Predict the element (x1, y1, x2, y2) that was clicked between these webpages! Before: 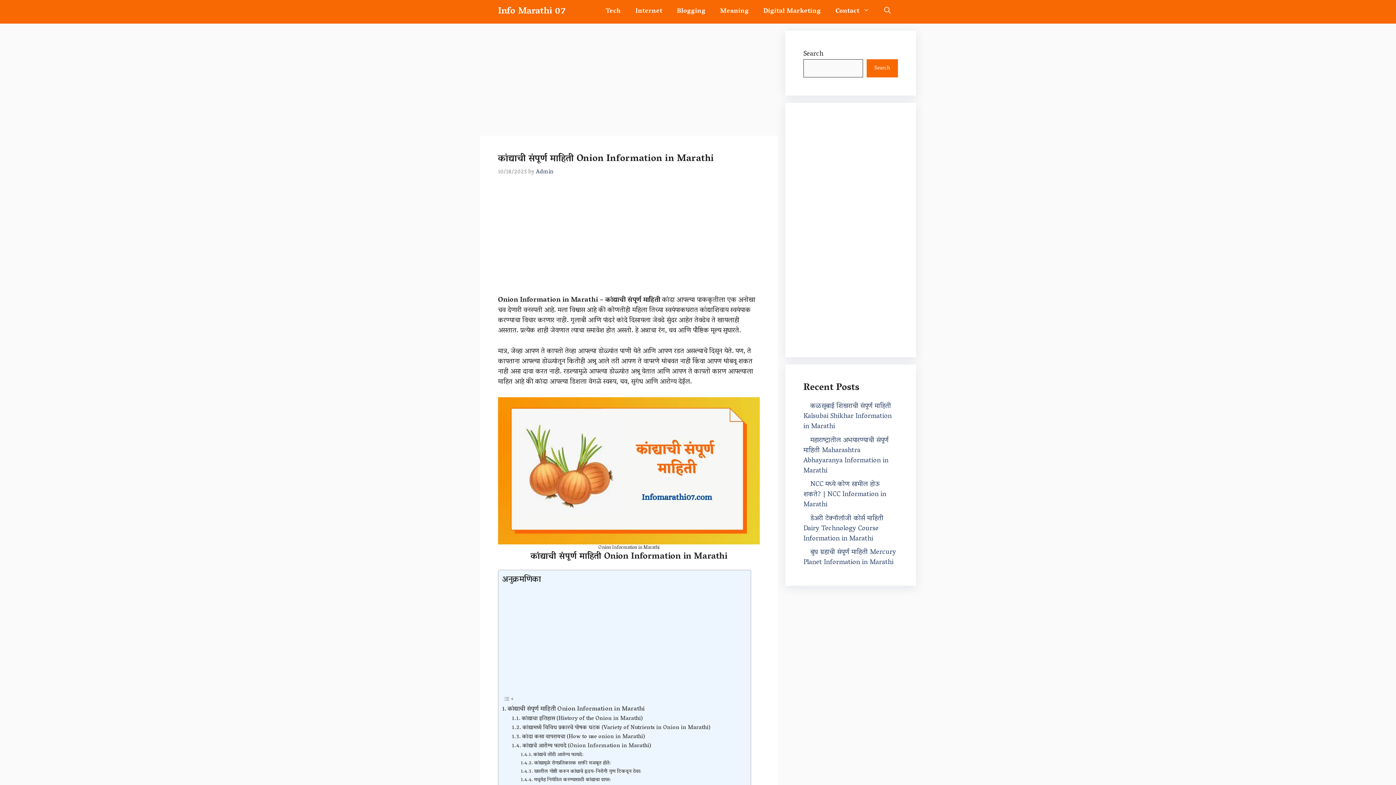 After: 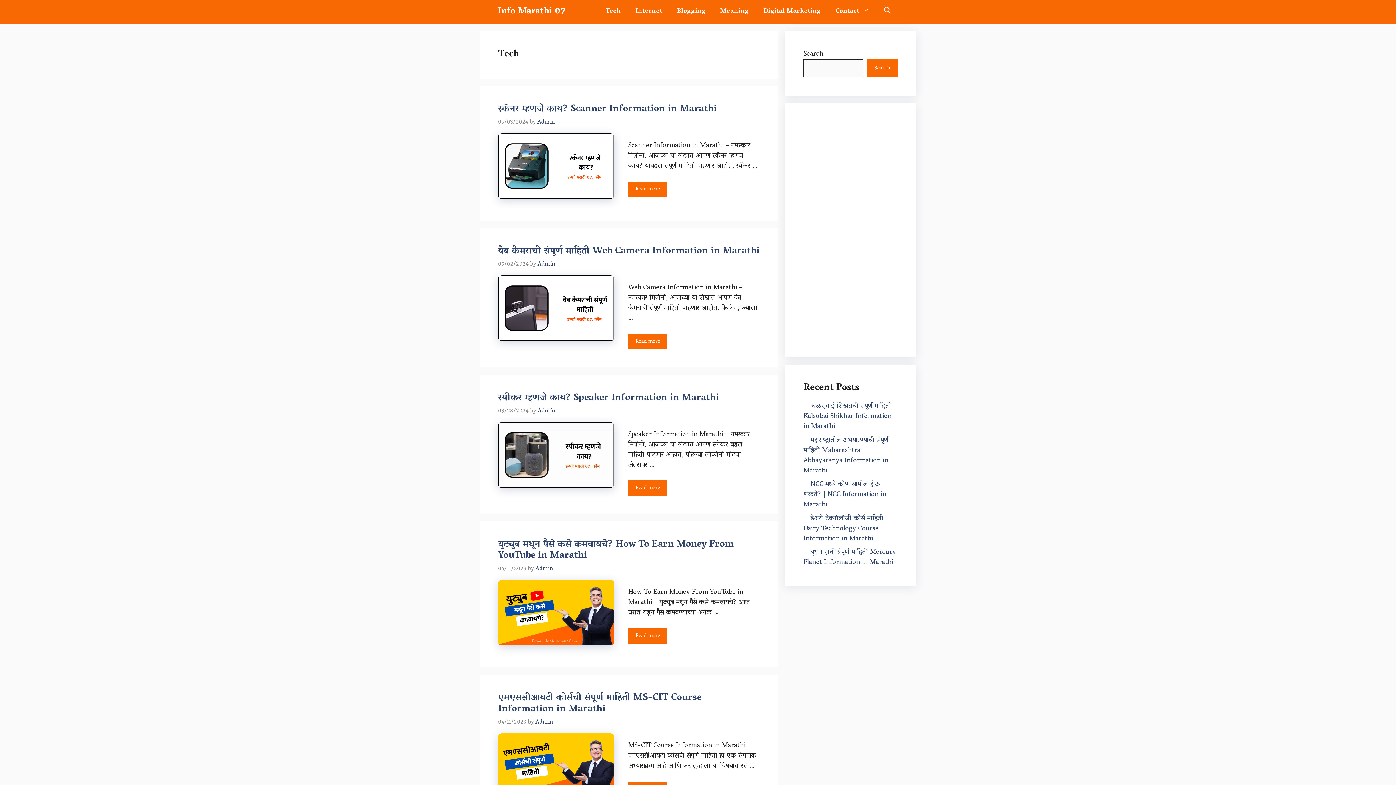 Action: bbox: (598, 0, 628, 23) label: Tech